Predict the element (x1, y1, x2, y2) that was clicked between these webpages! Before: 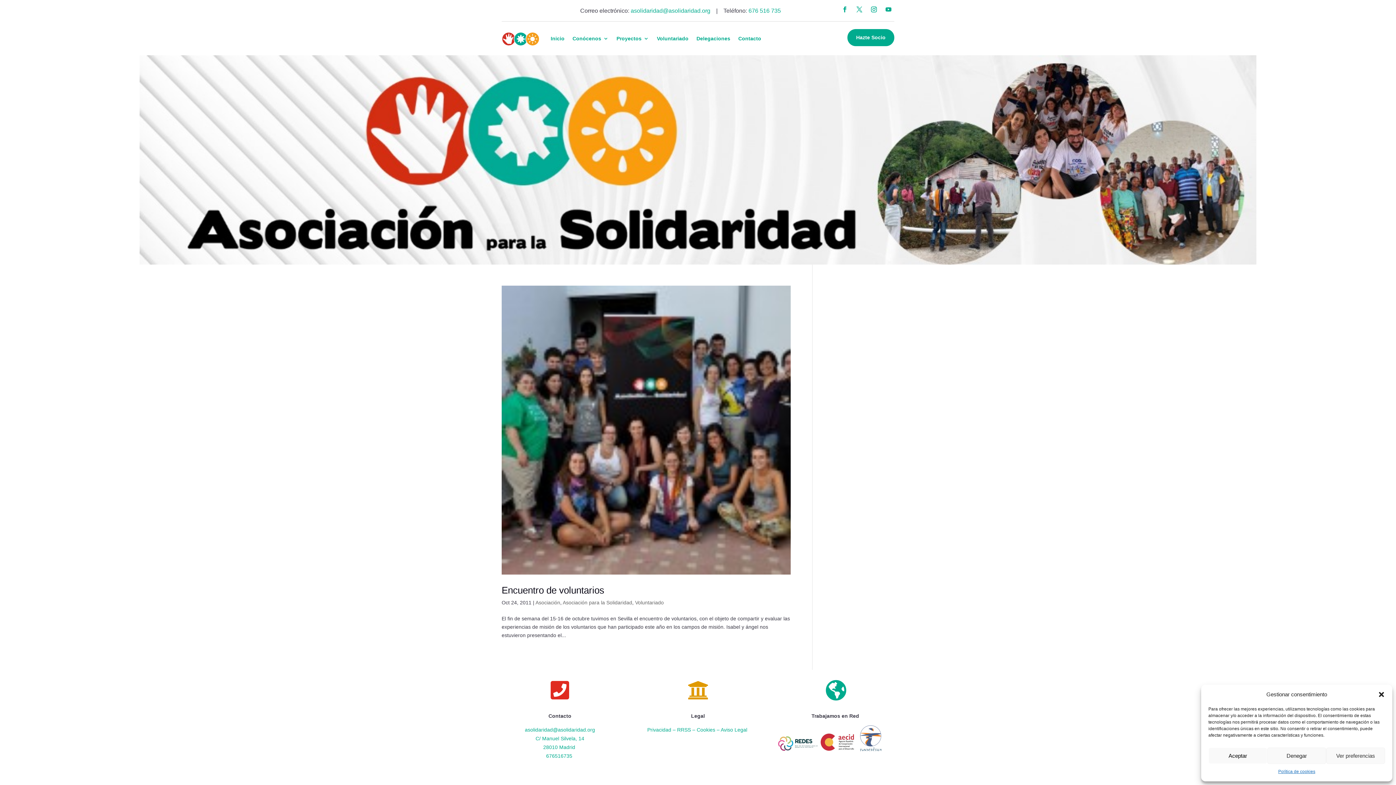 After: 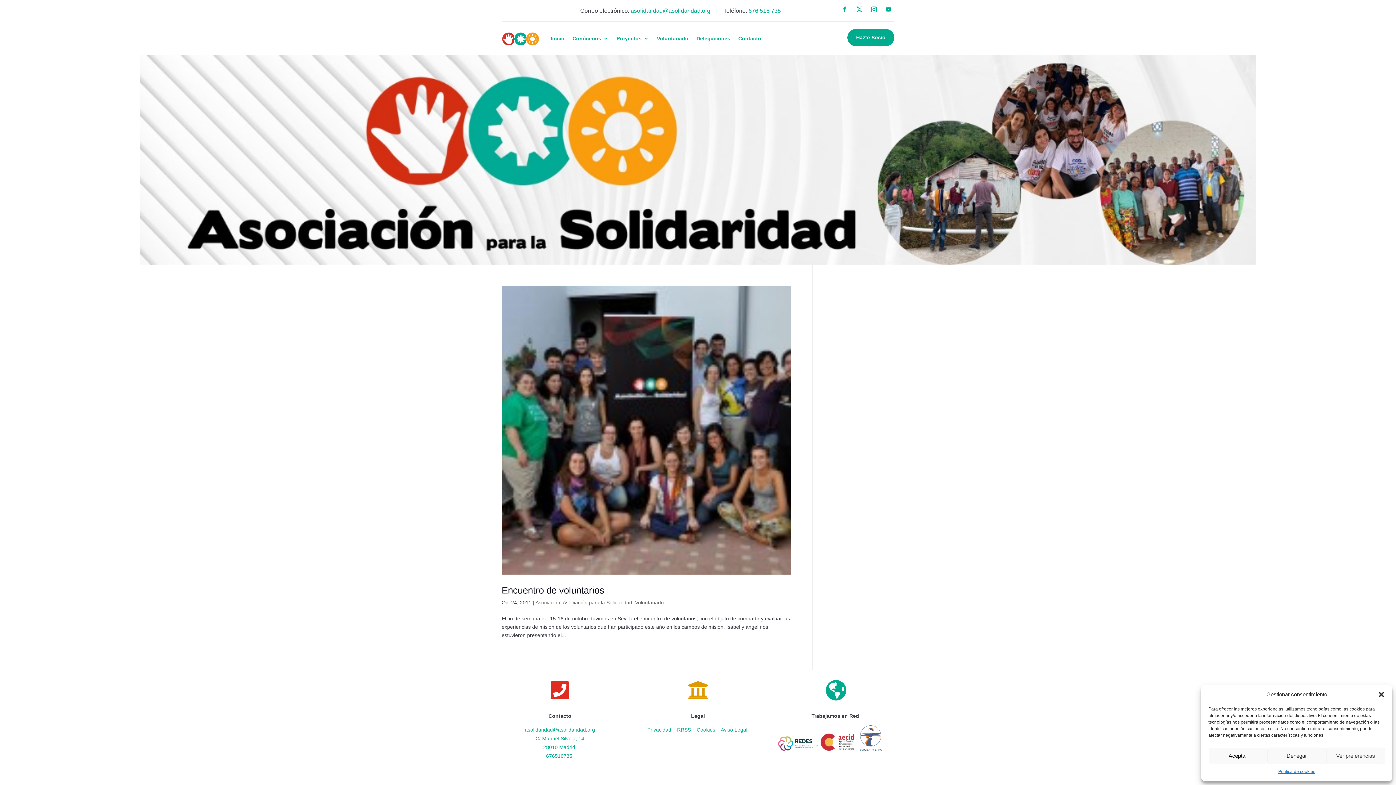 Action: label: C/ Manuel Silvela, 14 bbox: (535, 735, 584, 741)